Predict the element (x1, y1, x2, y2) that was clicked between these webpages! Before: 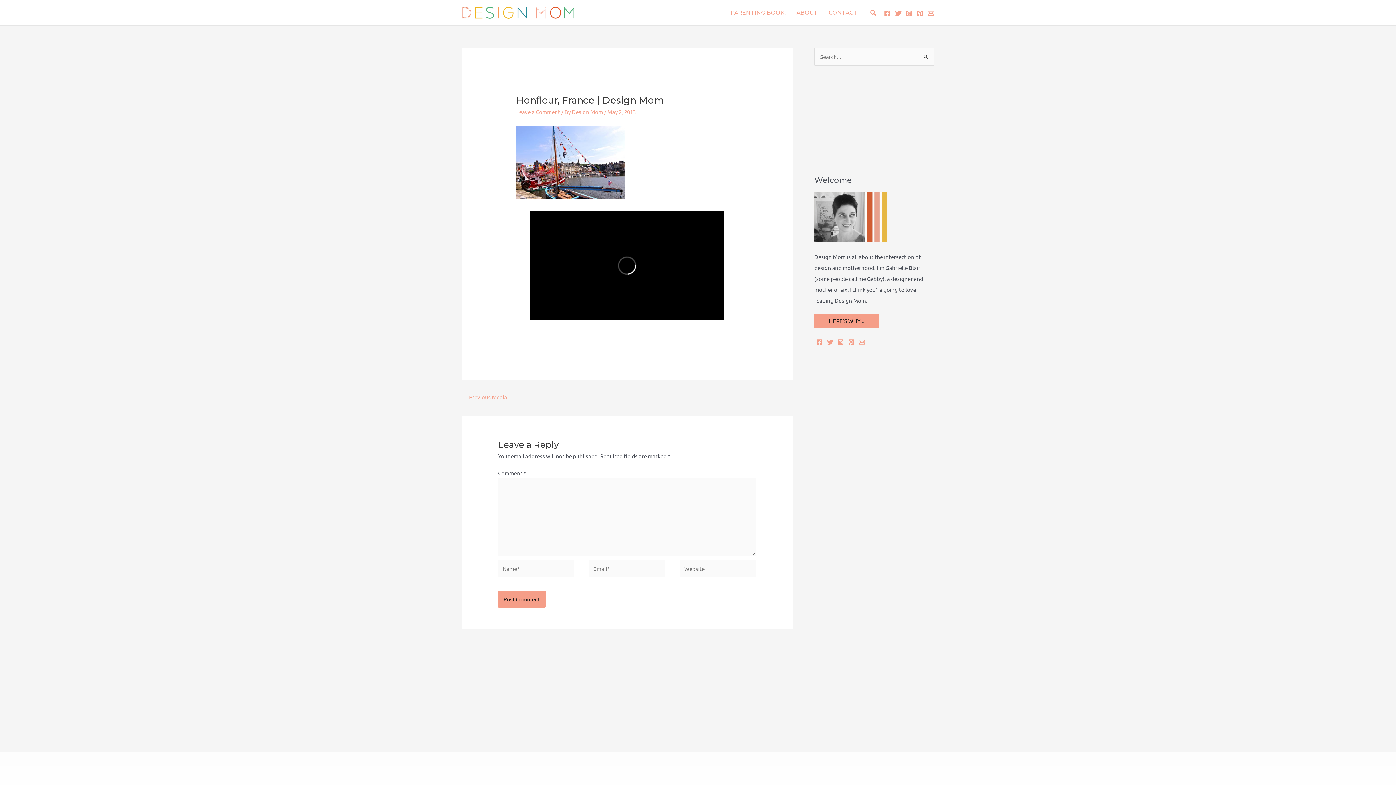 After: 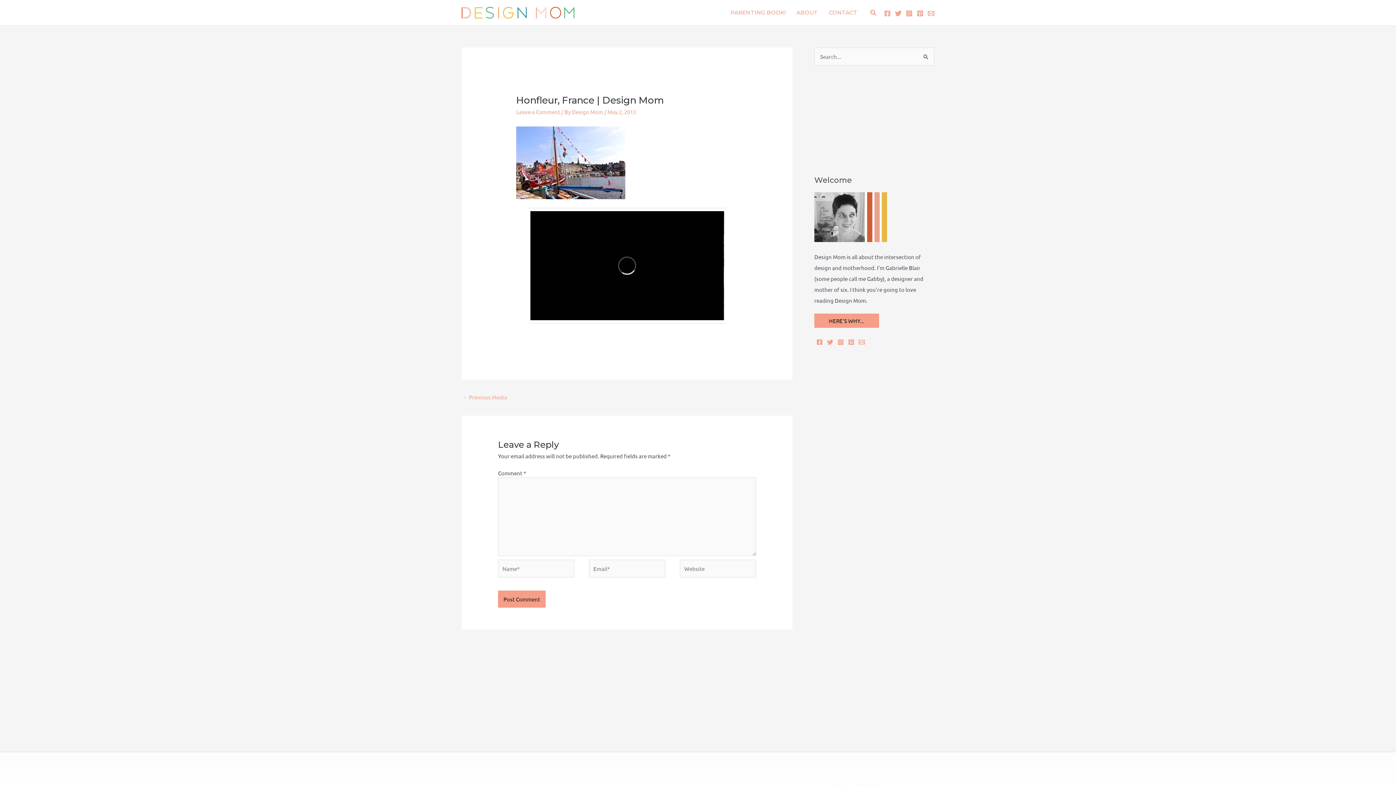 Action: label: Facebook bbox: (884, 10, 890, 16)